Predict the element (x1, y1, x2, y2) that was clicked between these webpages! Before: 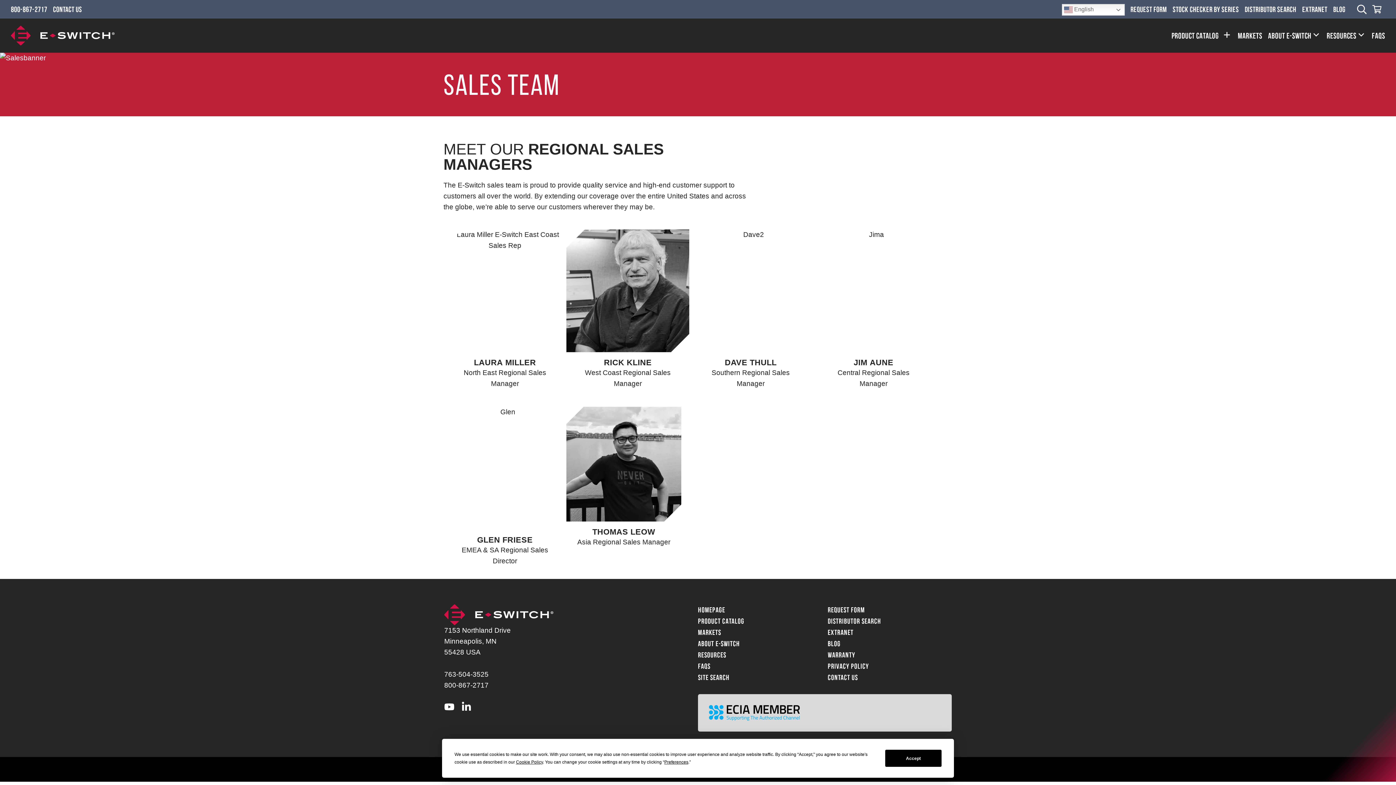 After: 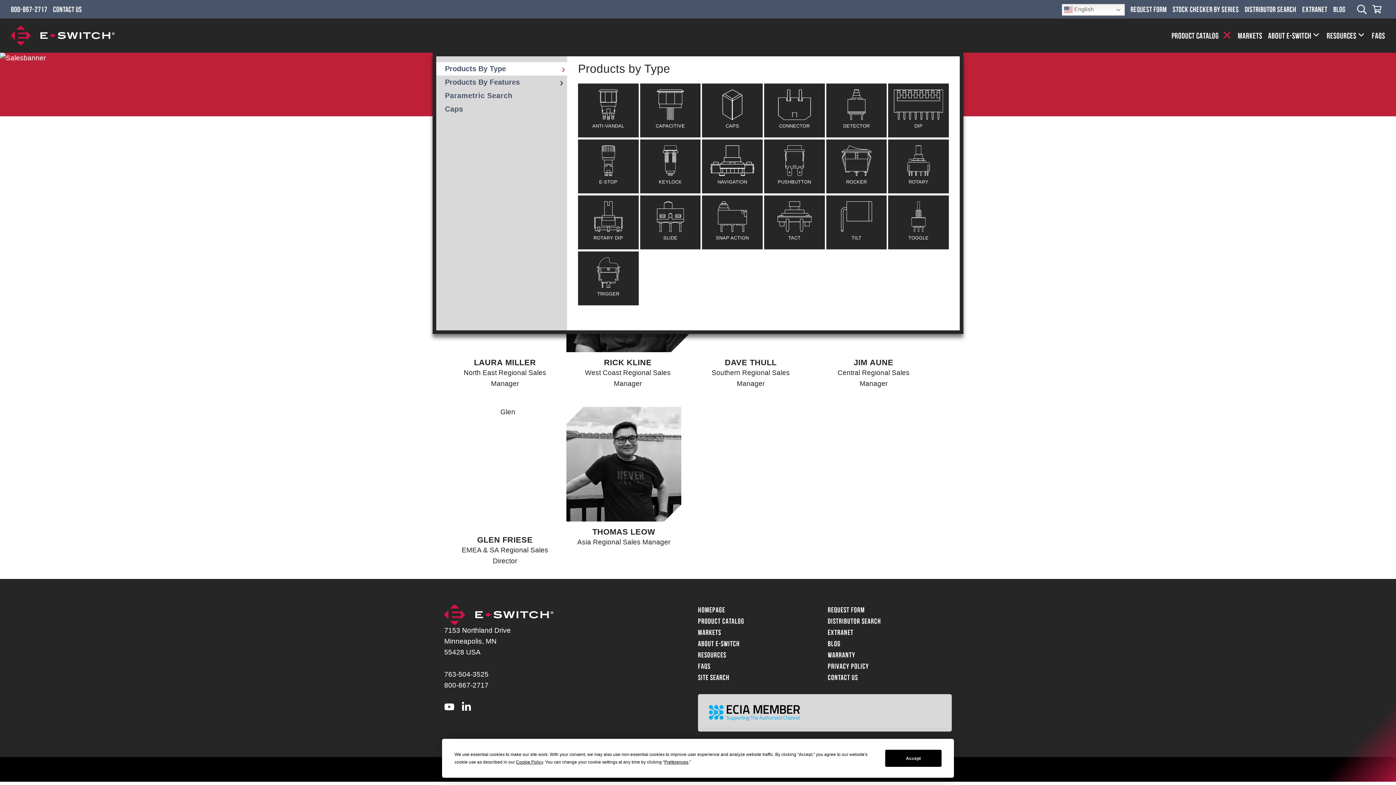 Action: label: show submenu for “Product Catalog” bbox: (1219, 28, 1235, 42)